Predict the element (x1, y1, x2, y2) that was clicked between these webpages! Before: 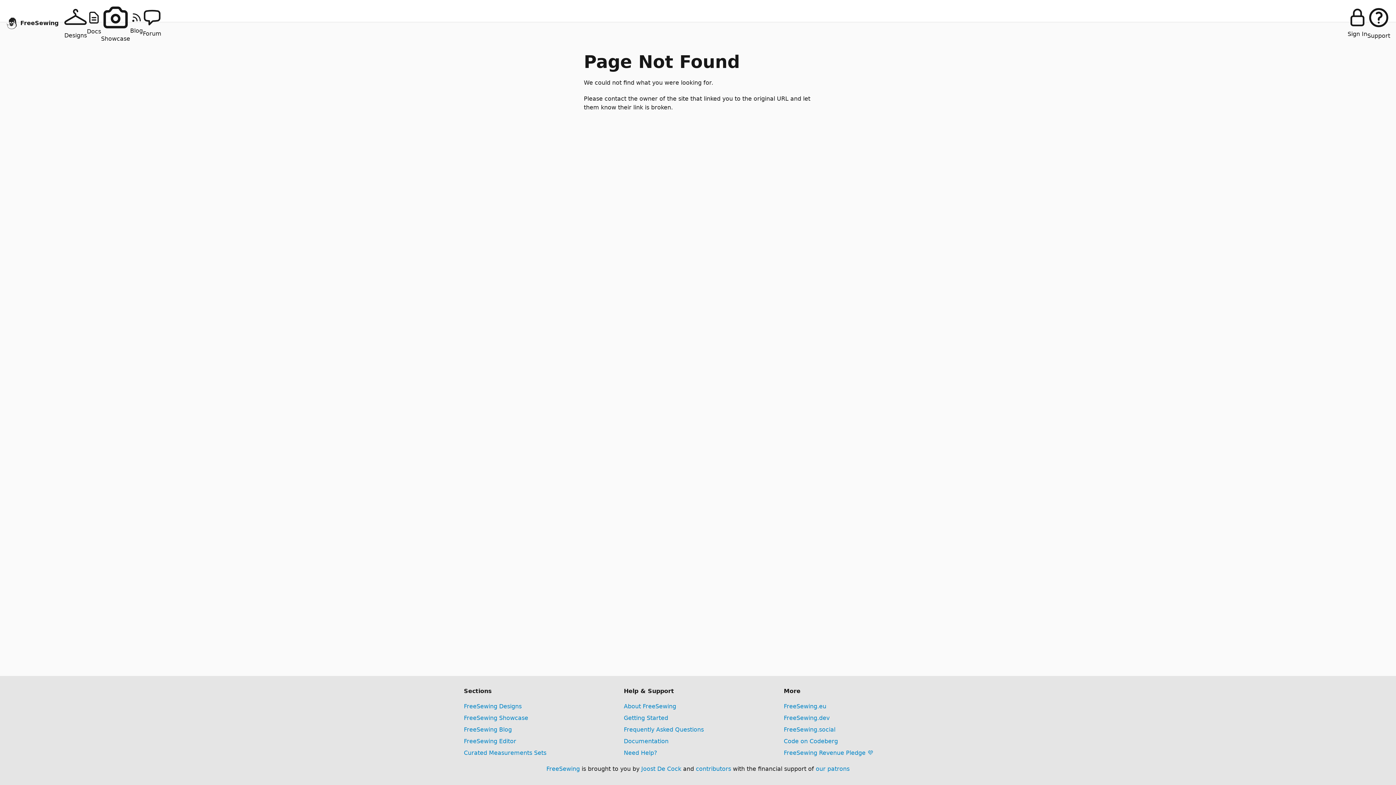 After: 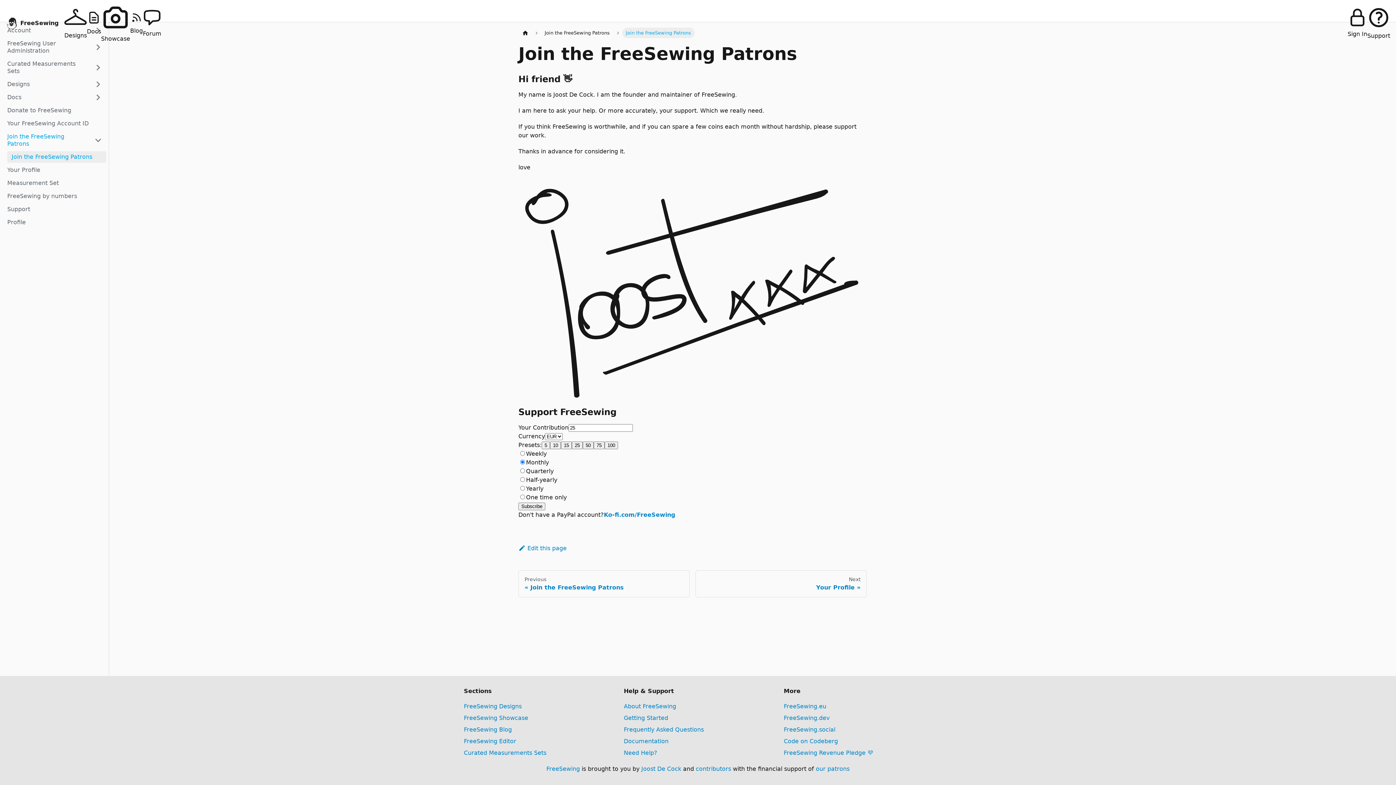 Action: bbox: (816, 765, 849, 772) label: our patrons